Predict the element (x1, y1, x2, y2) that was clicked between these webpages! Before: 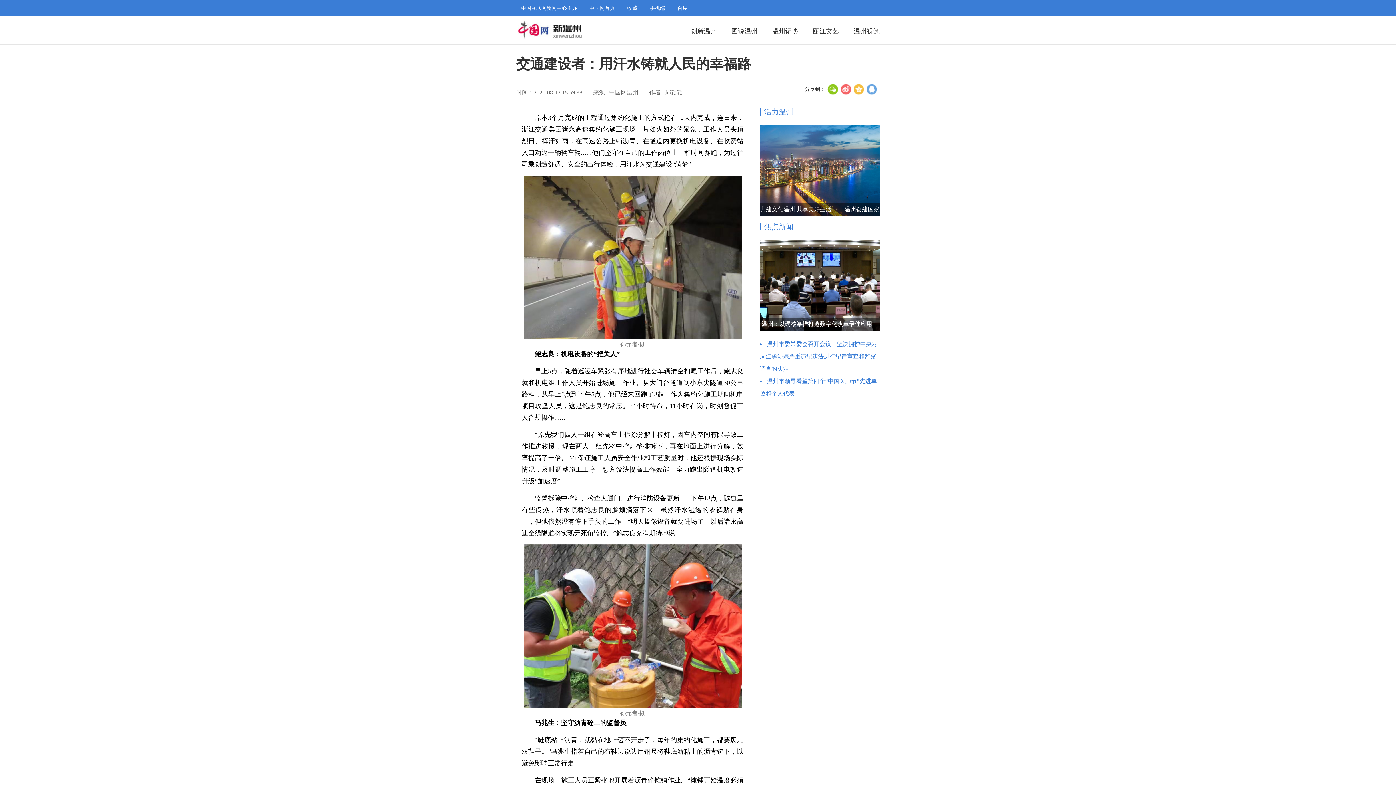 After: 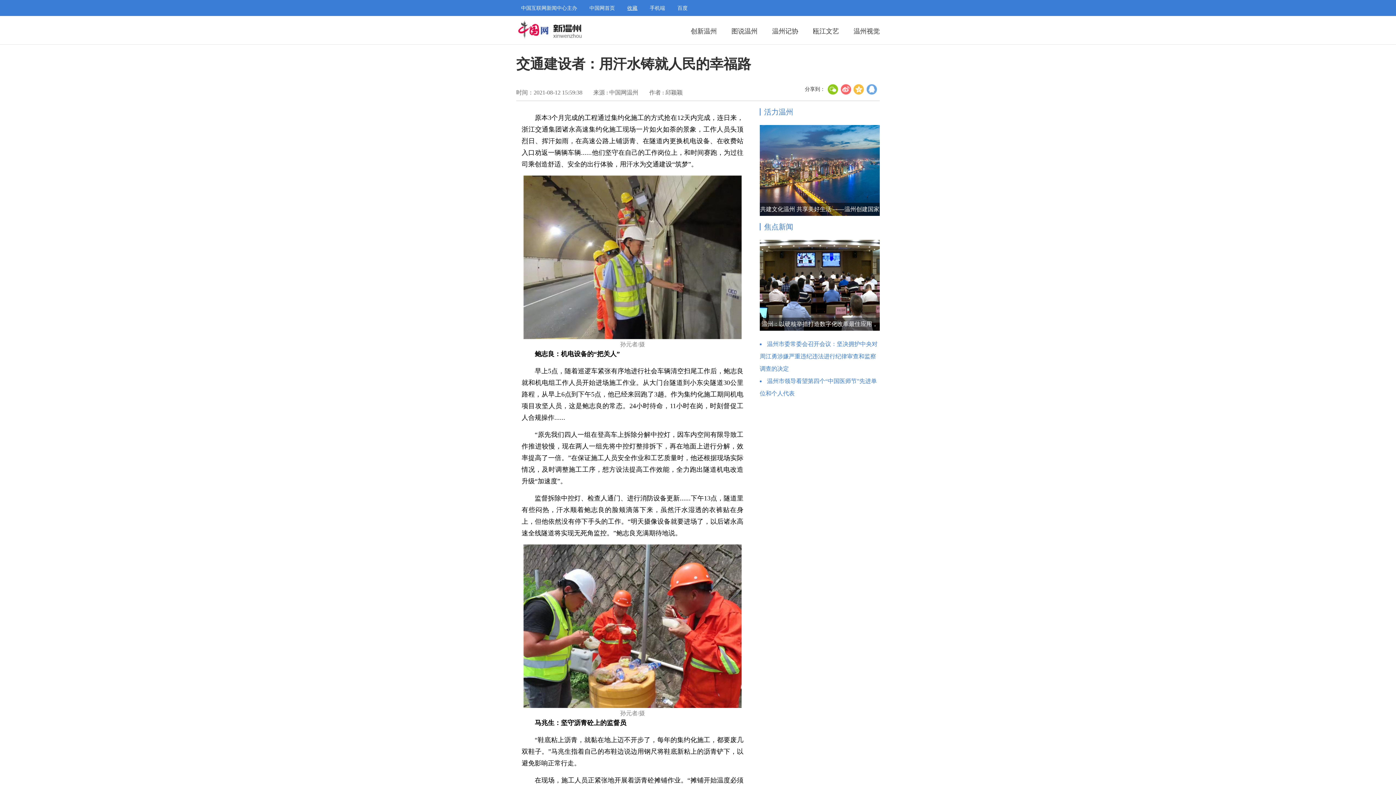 Action: bbox: (627, 5, 637, 10) label: 收藏